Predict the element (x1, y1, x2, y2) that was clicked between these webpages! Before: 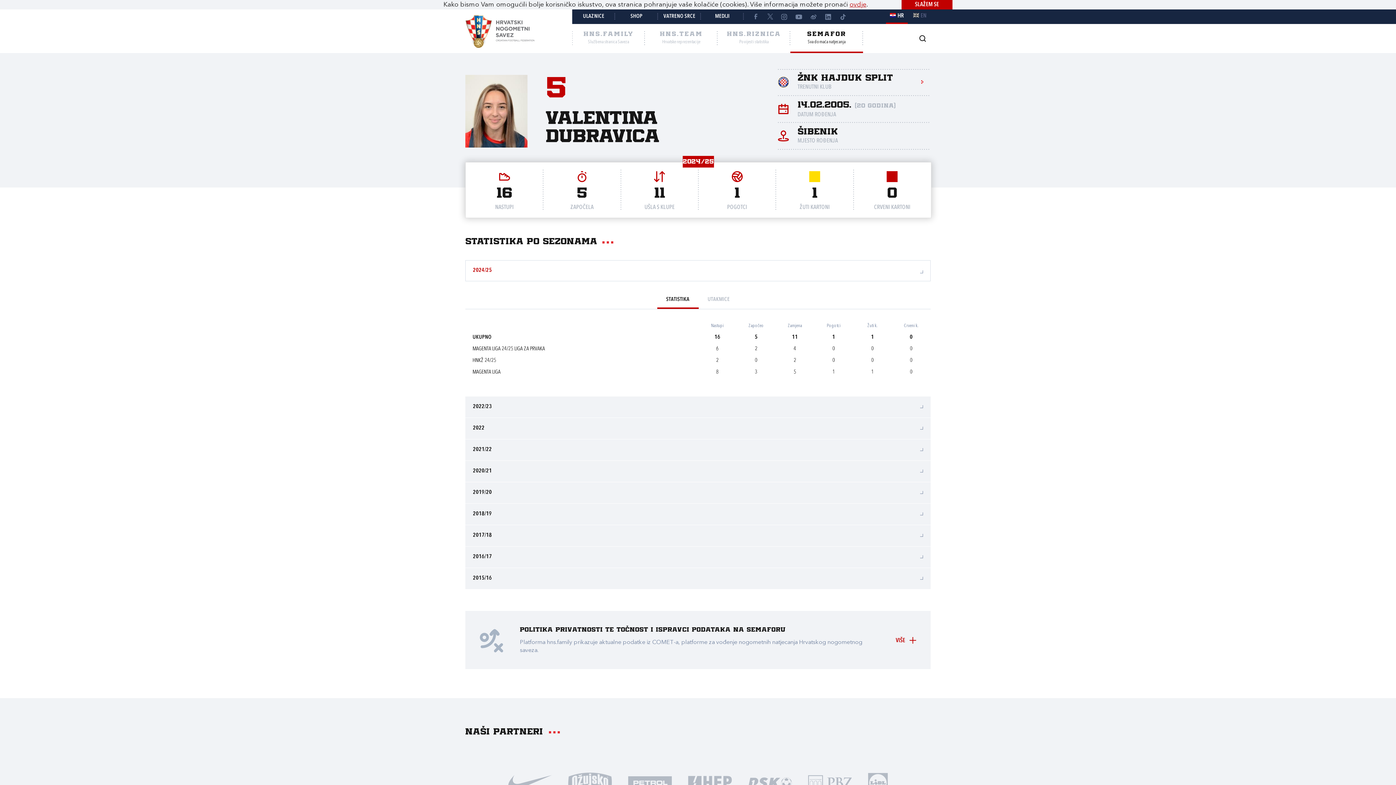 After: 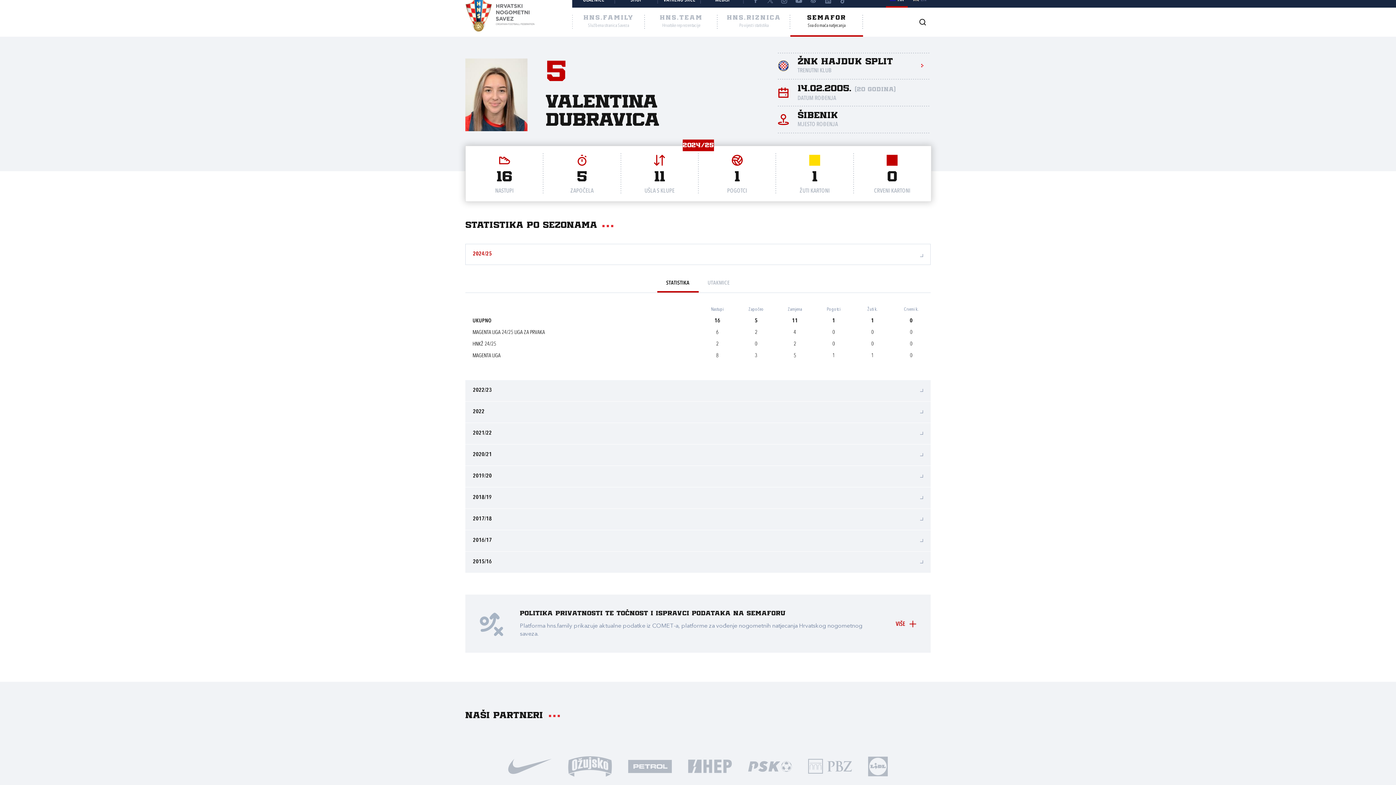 Action: bbox: (500, 763, 560, 802)